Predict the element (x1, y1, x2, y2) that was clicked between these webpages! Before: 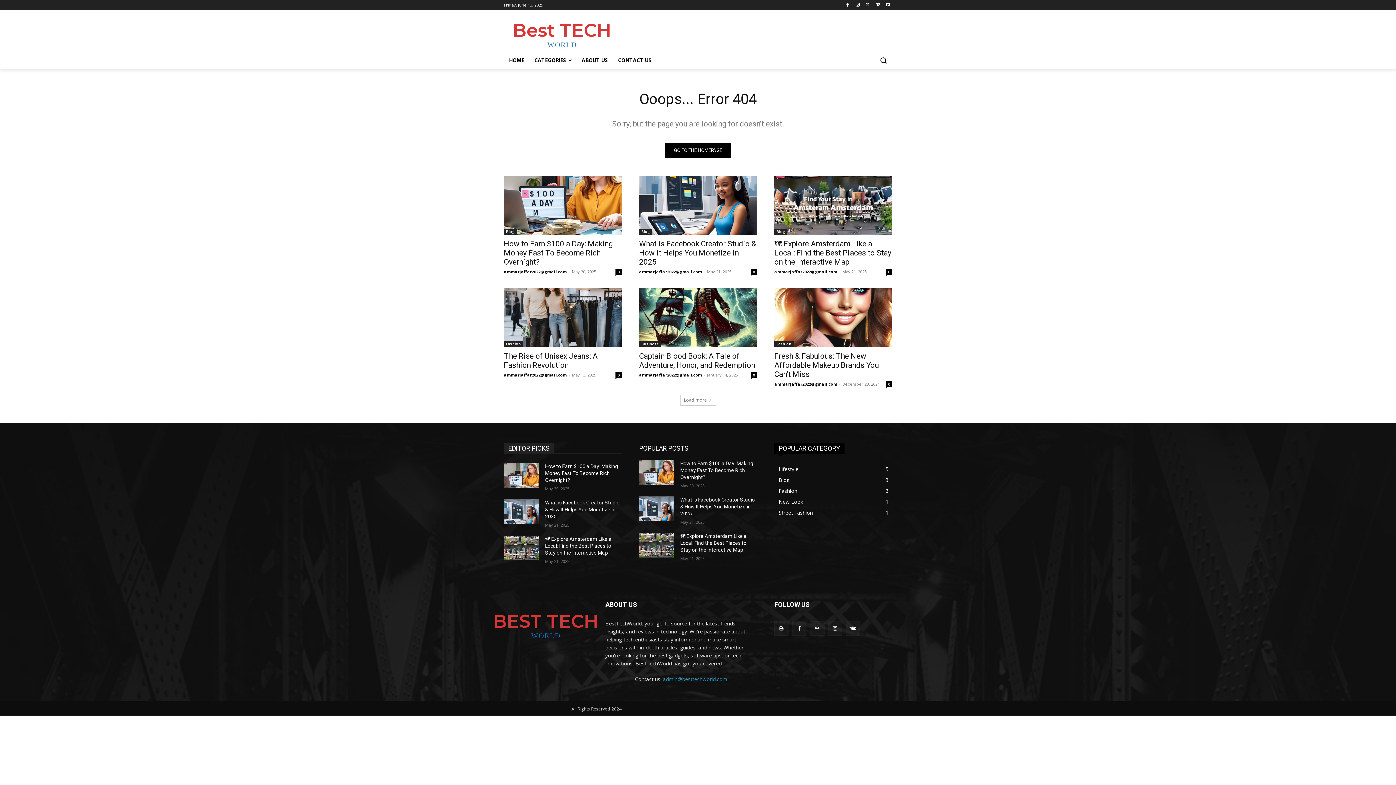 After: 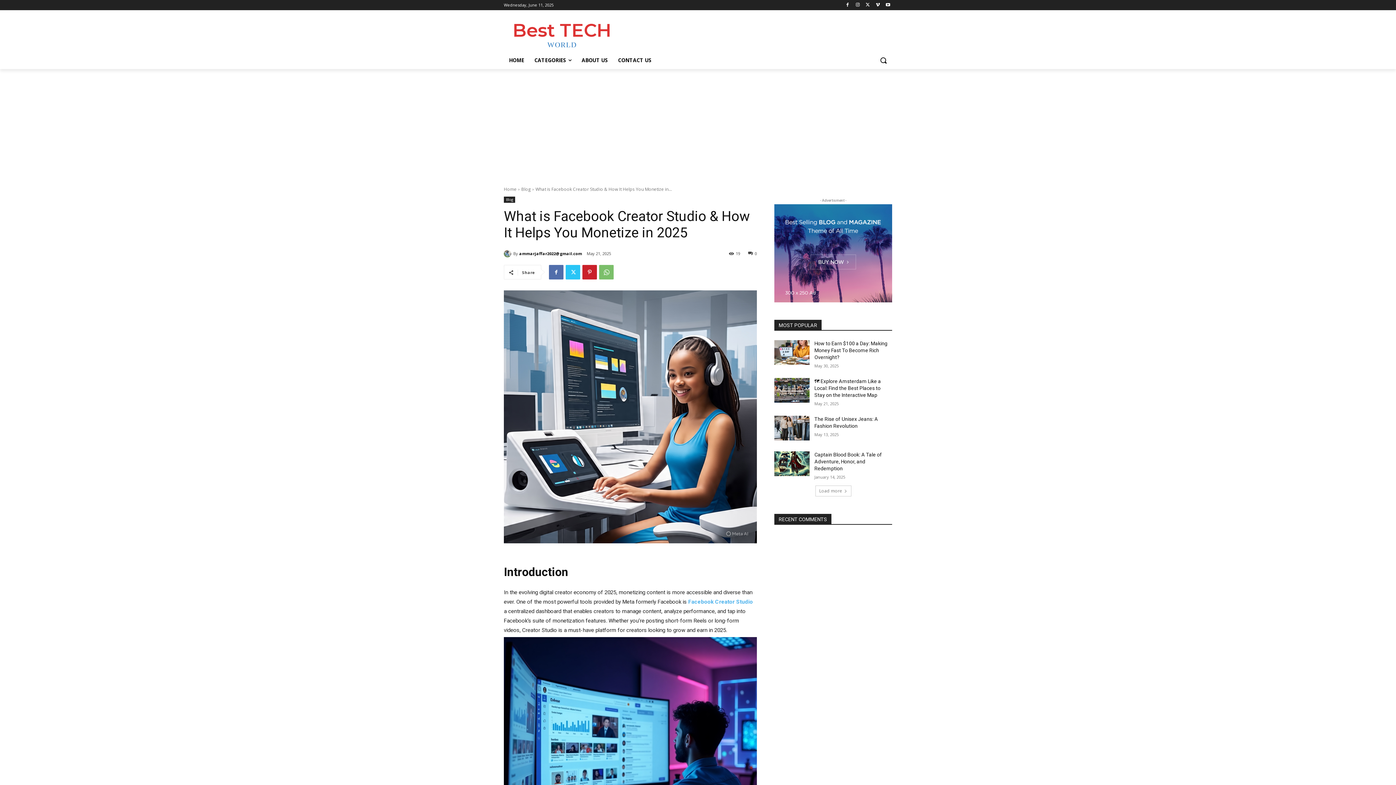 Action: label: What is Facebook Creator Studio & How It Helps You Monetize in 2025 bbox: (680, 497, 754, 516)